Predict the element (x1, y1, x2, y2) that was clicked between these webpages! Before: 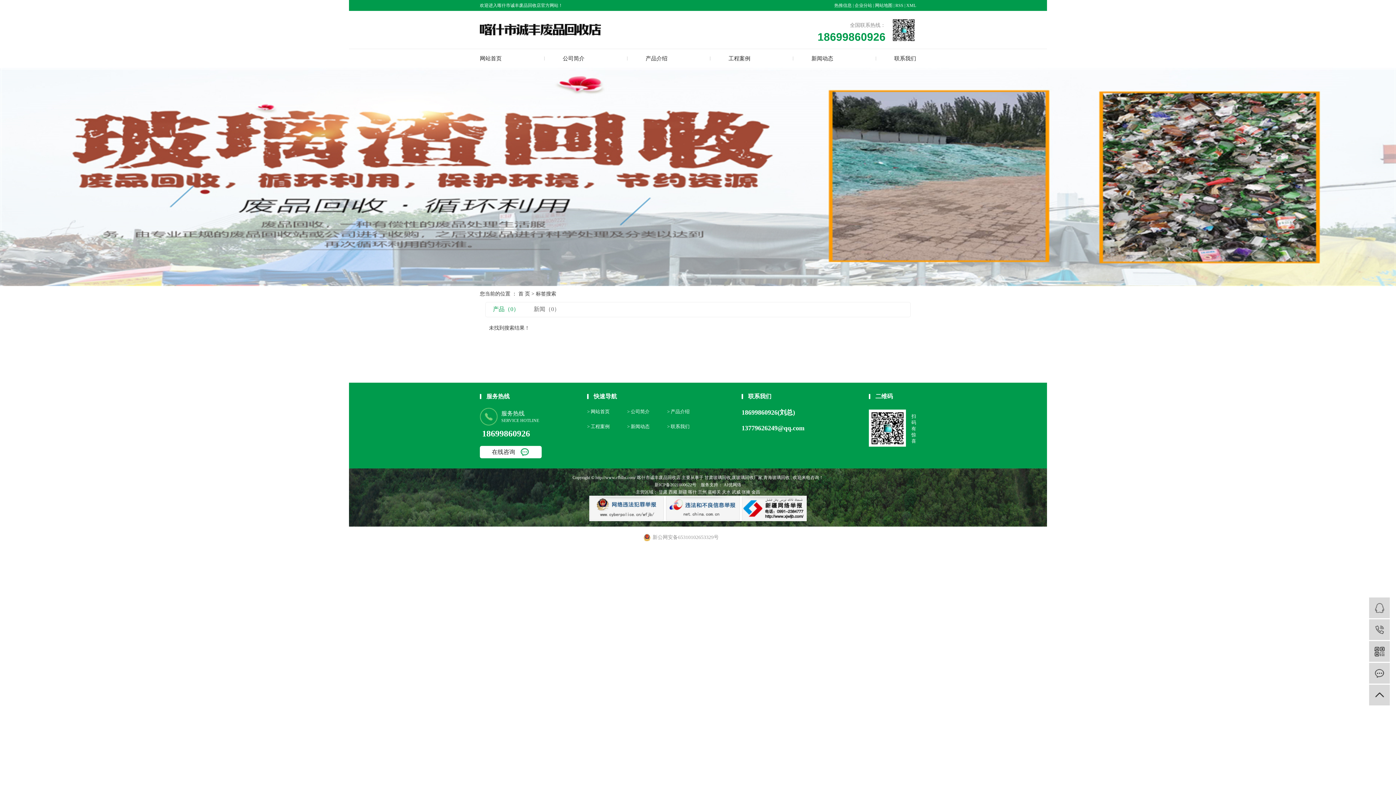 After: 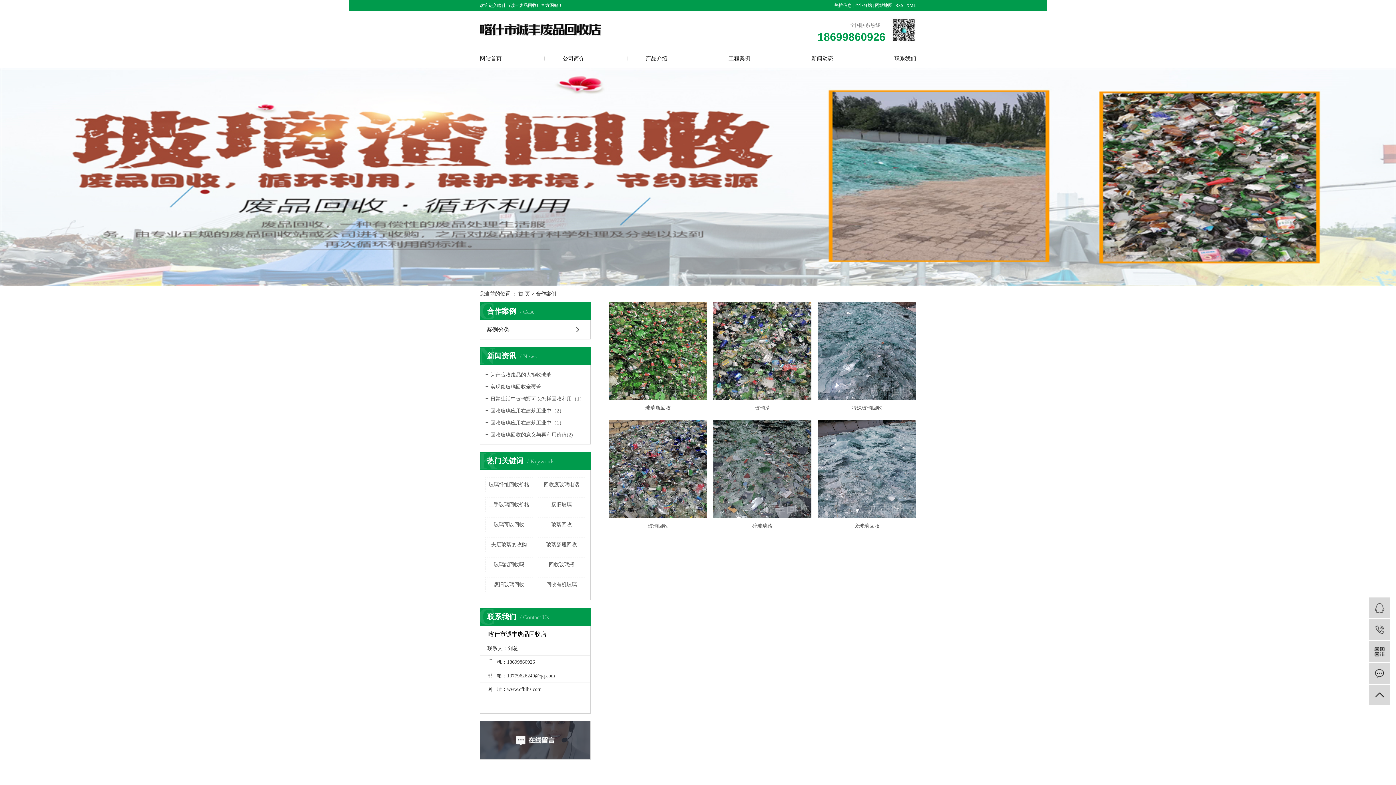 Action: label: > 工程案例 bbox: (587, 424, 609, 429)